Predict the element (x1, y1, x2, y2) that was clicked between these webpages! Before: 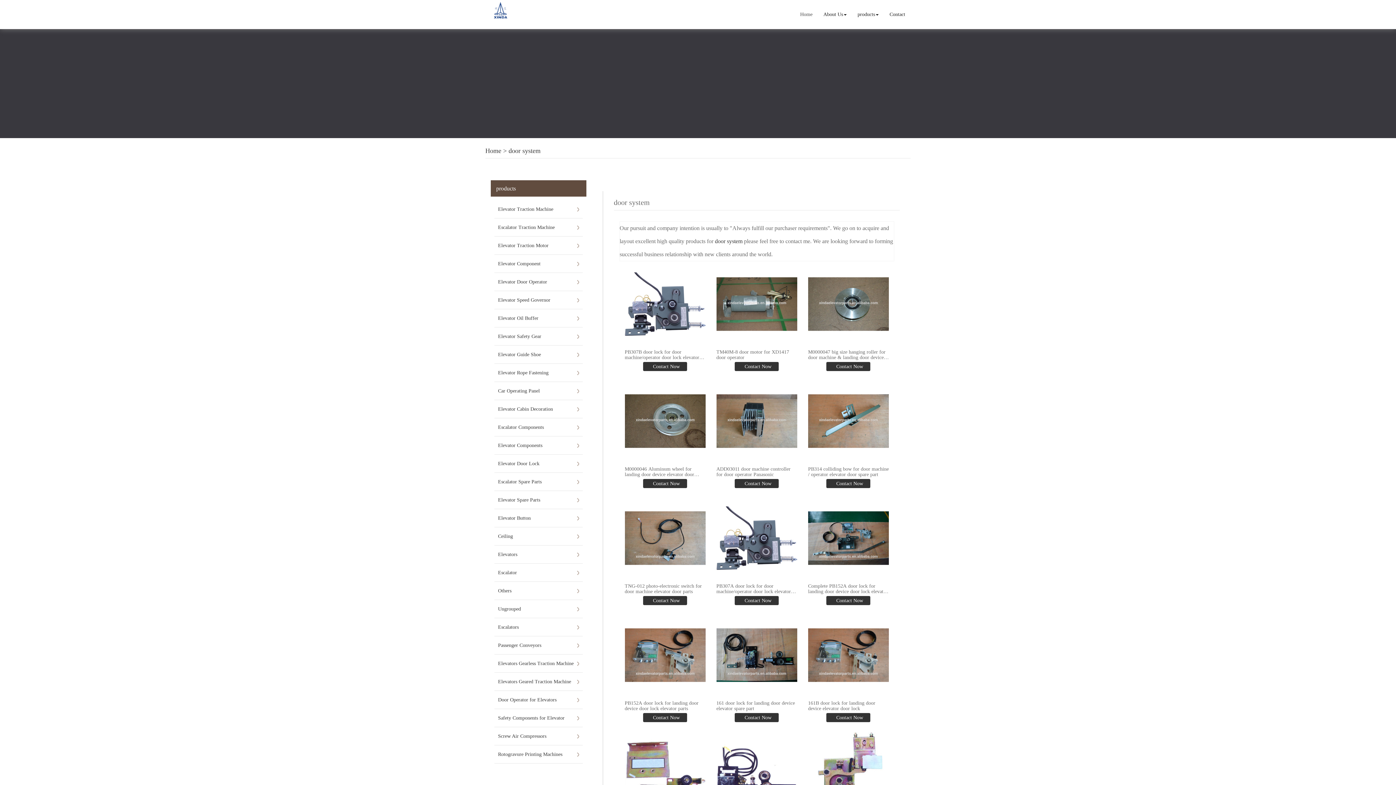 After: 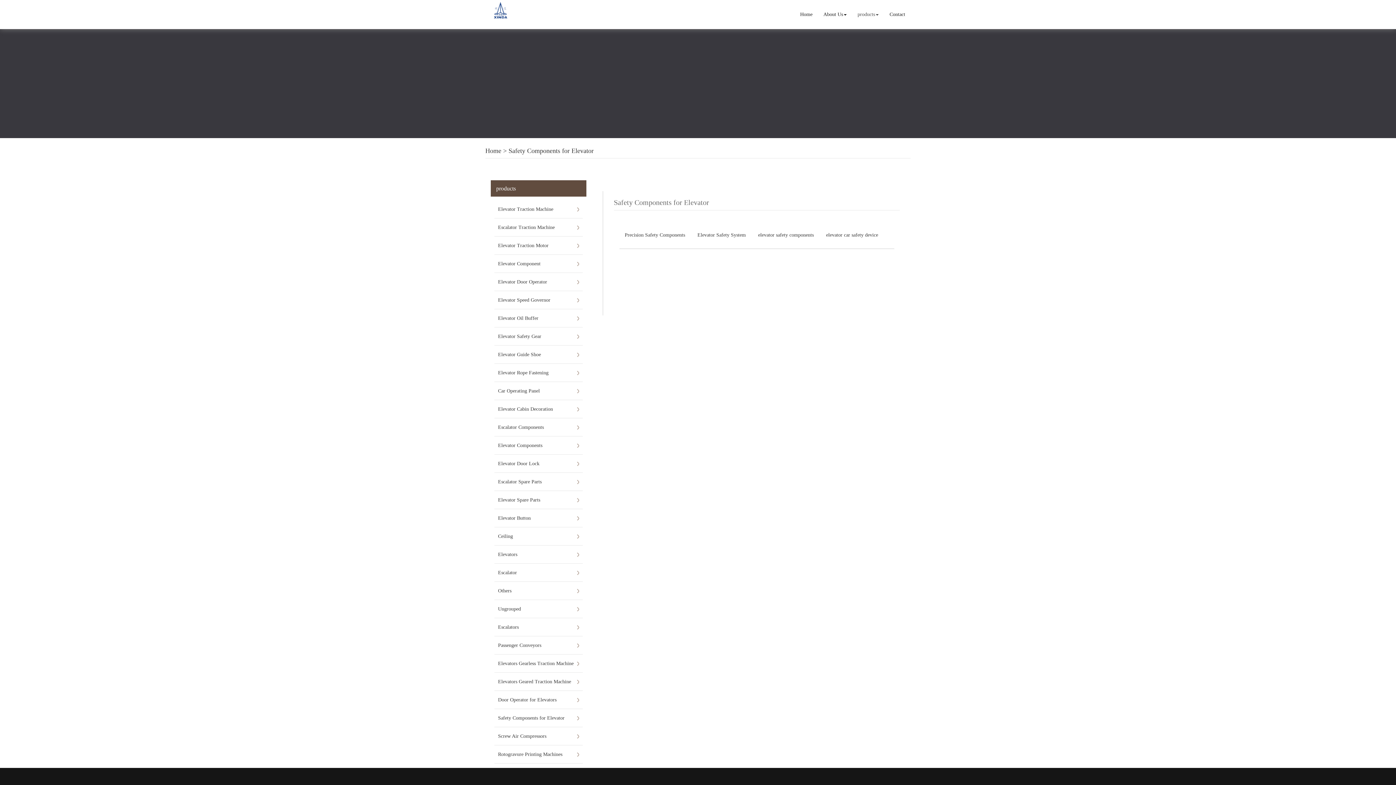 Action: bbox: (498, 709, 579, 727) label: Safety Components for Elevator